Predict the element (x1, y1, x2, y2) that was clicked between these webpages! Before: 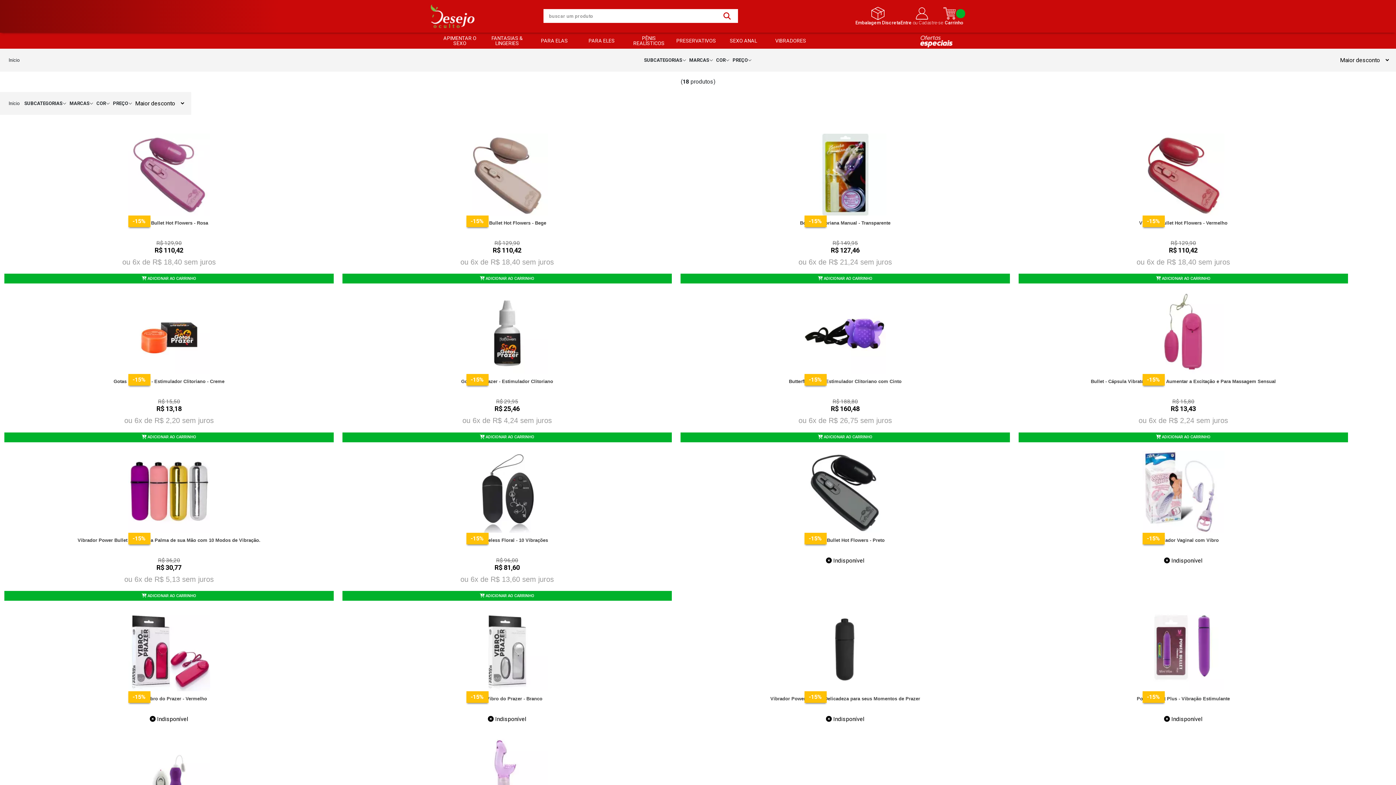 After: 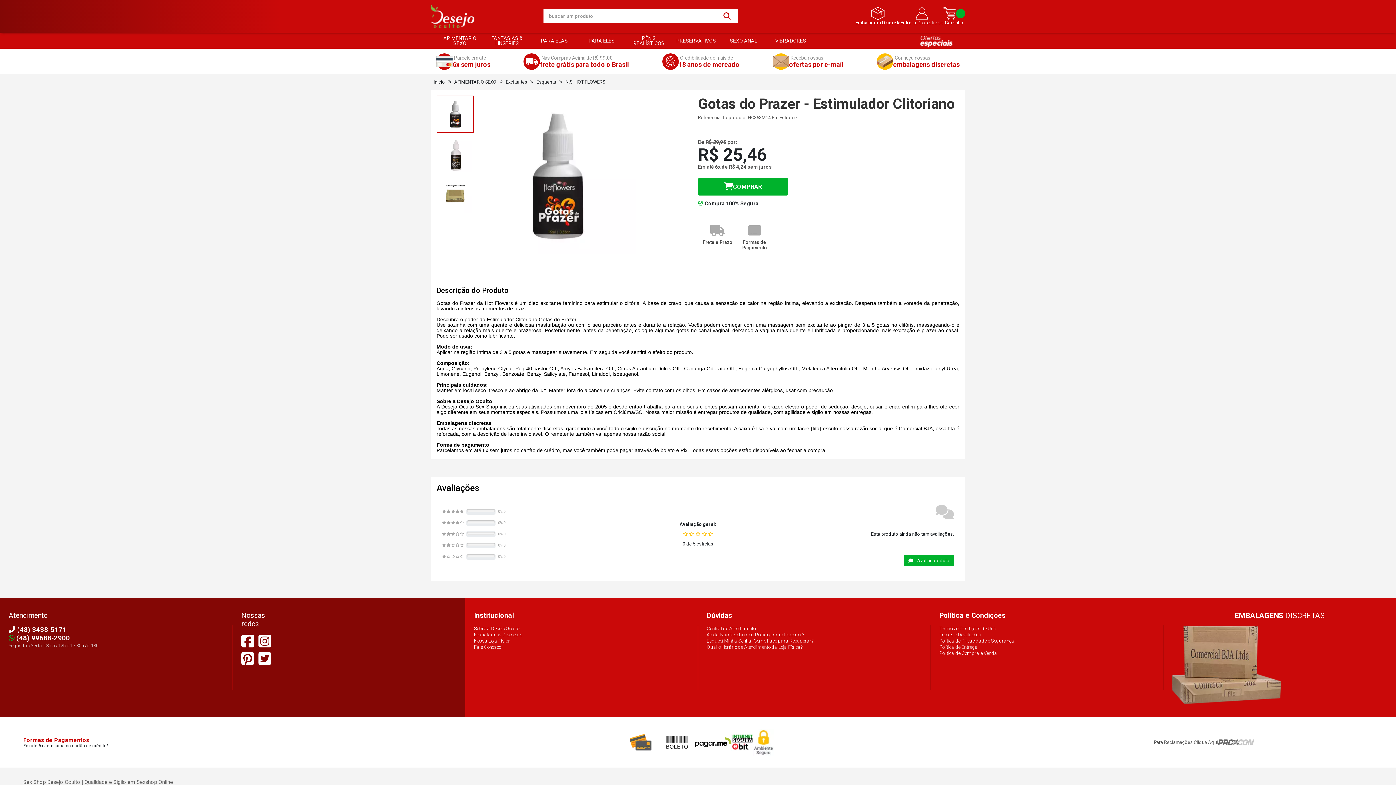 Action: bbox: (342, 428, 672, 432)